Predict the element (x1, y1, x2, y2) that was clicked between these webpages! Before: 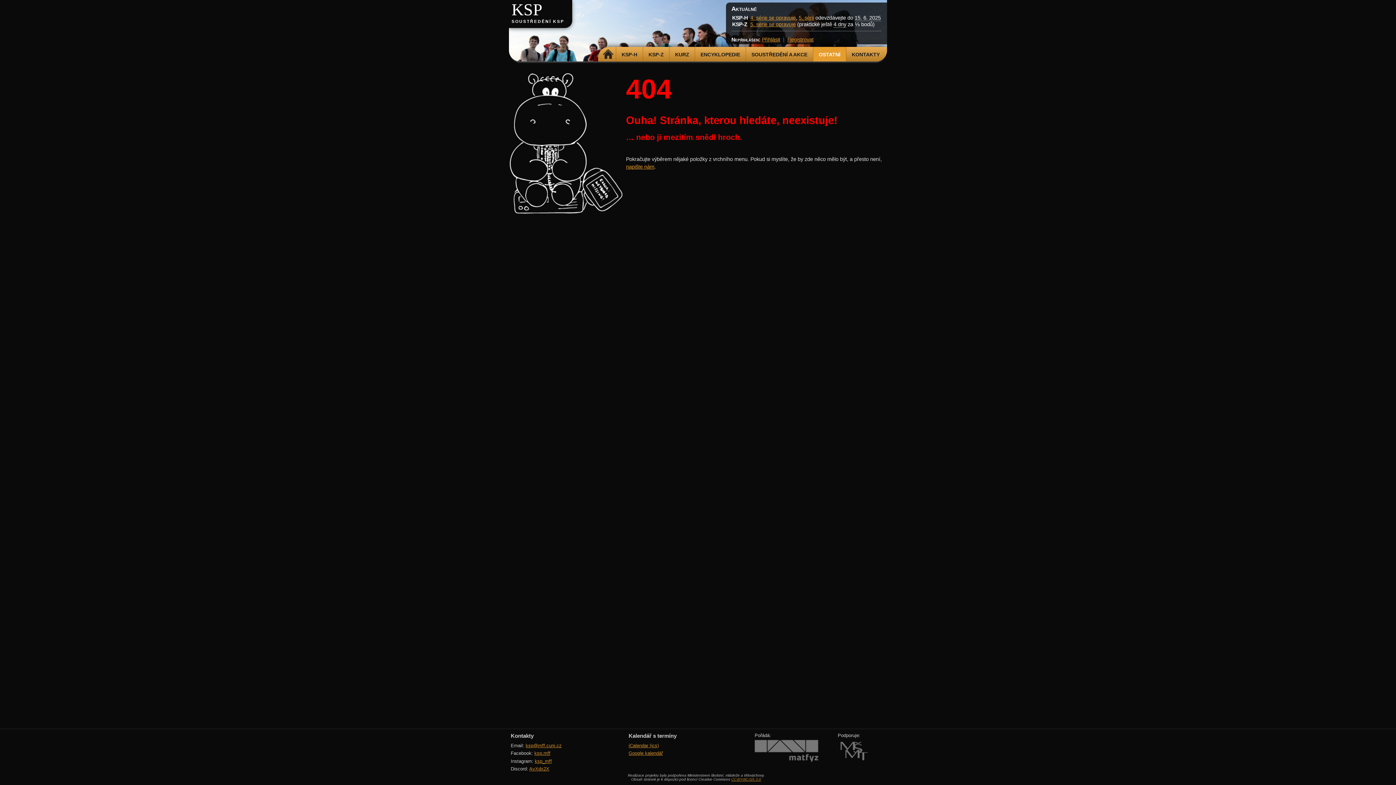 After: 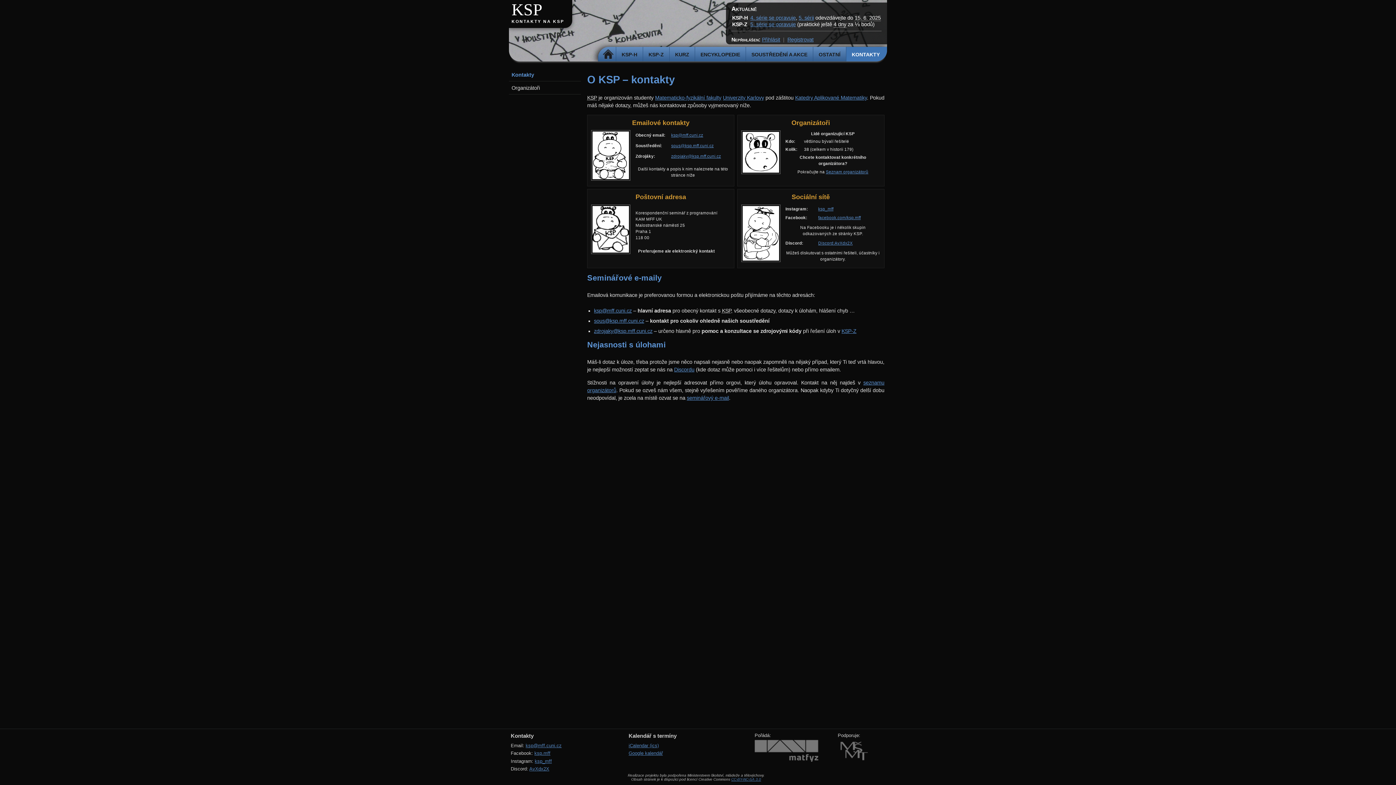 Action: bbox: (846, 46, 887, 61) label: KONTAKTY